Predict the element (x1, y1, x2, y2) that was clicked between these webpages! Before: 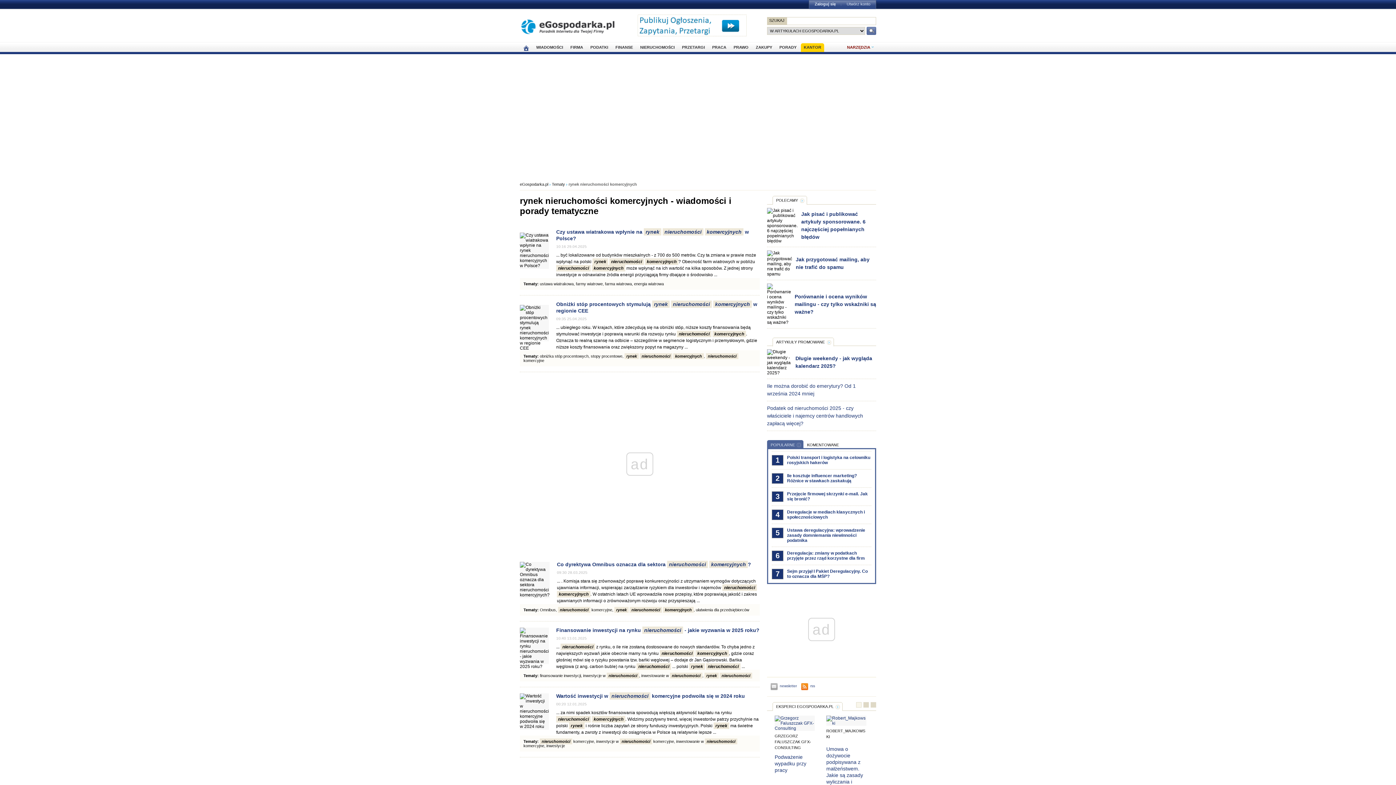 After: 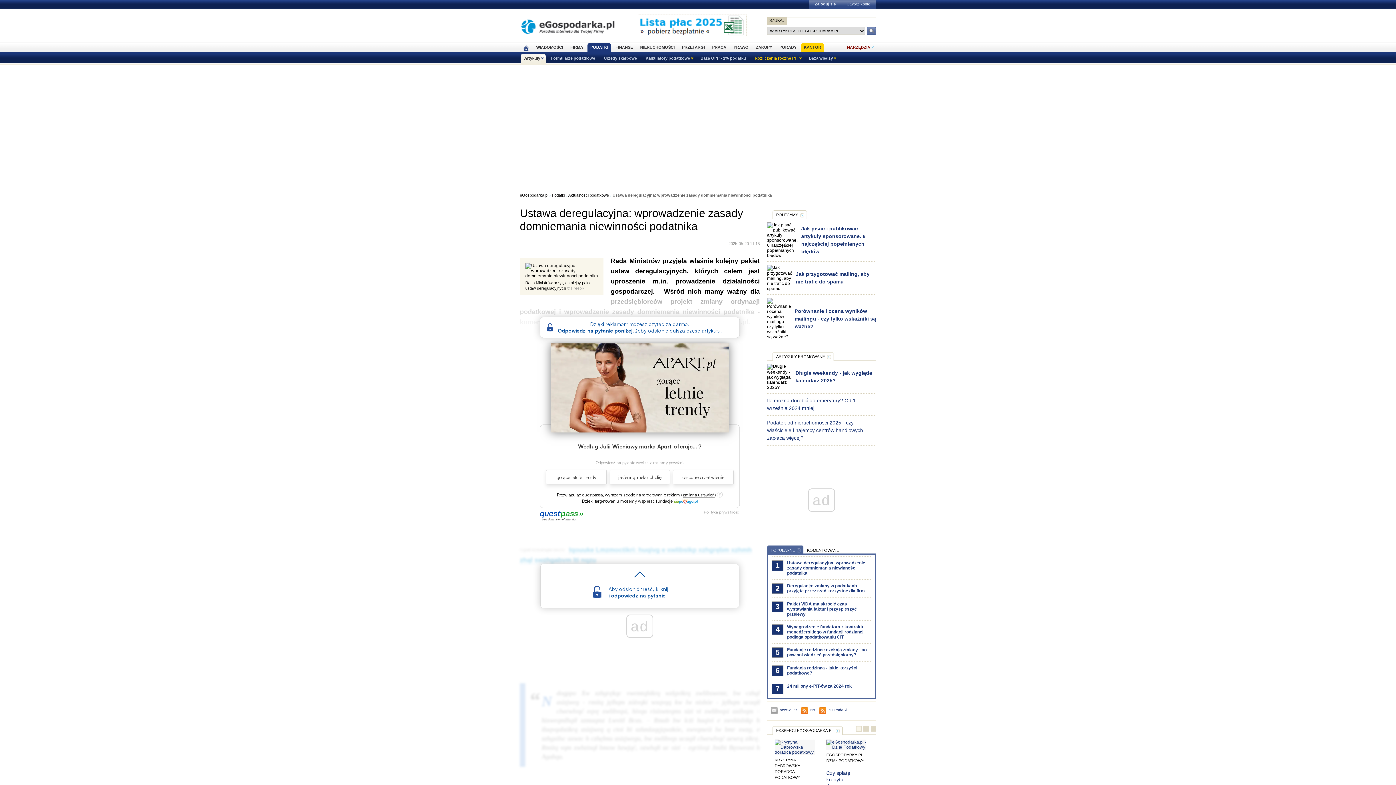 Action: bbox: (787, 528, 865, 543) label: Ustawa deregulacyjna: wprowadzenie zasady domniemania niewinności podatnika